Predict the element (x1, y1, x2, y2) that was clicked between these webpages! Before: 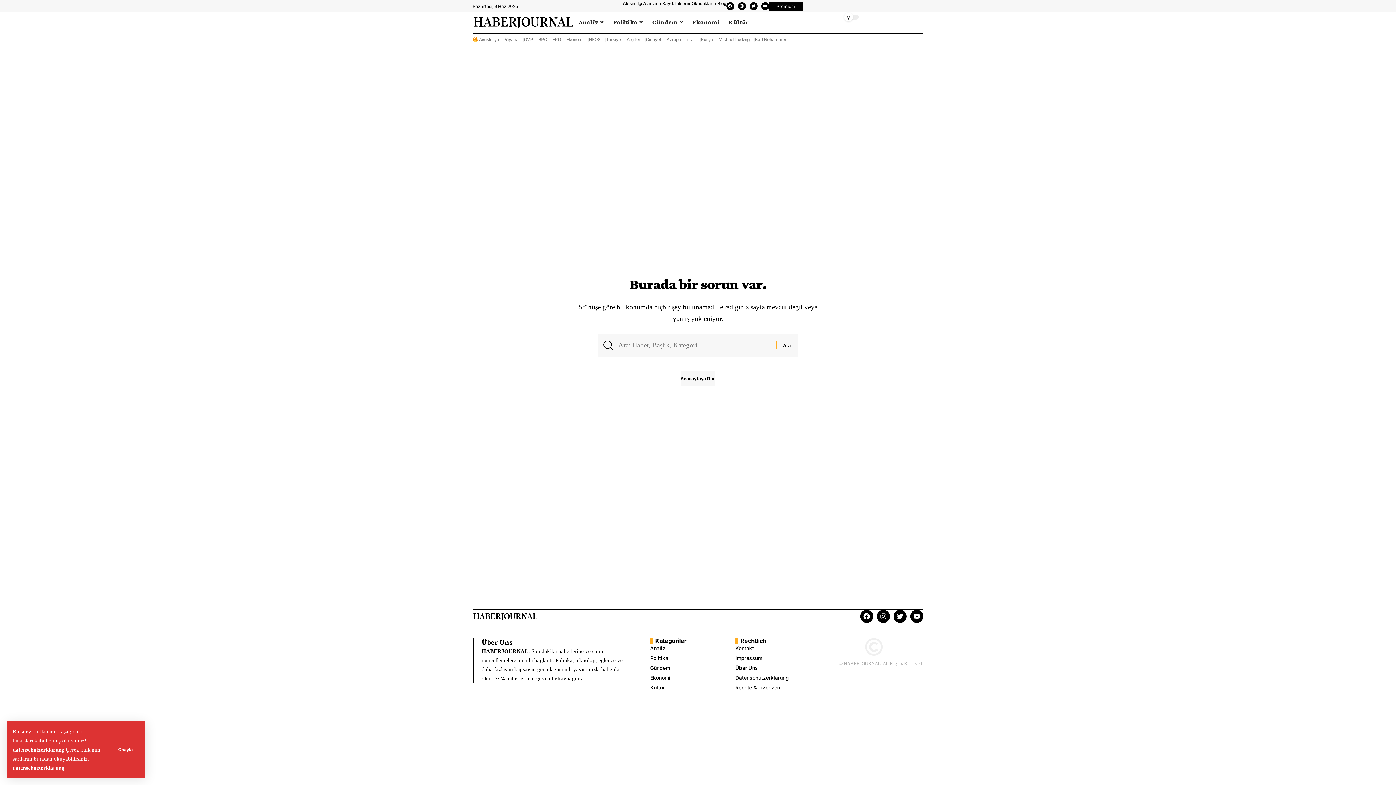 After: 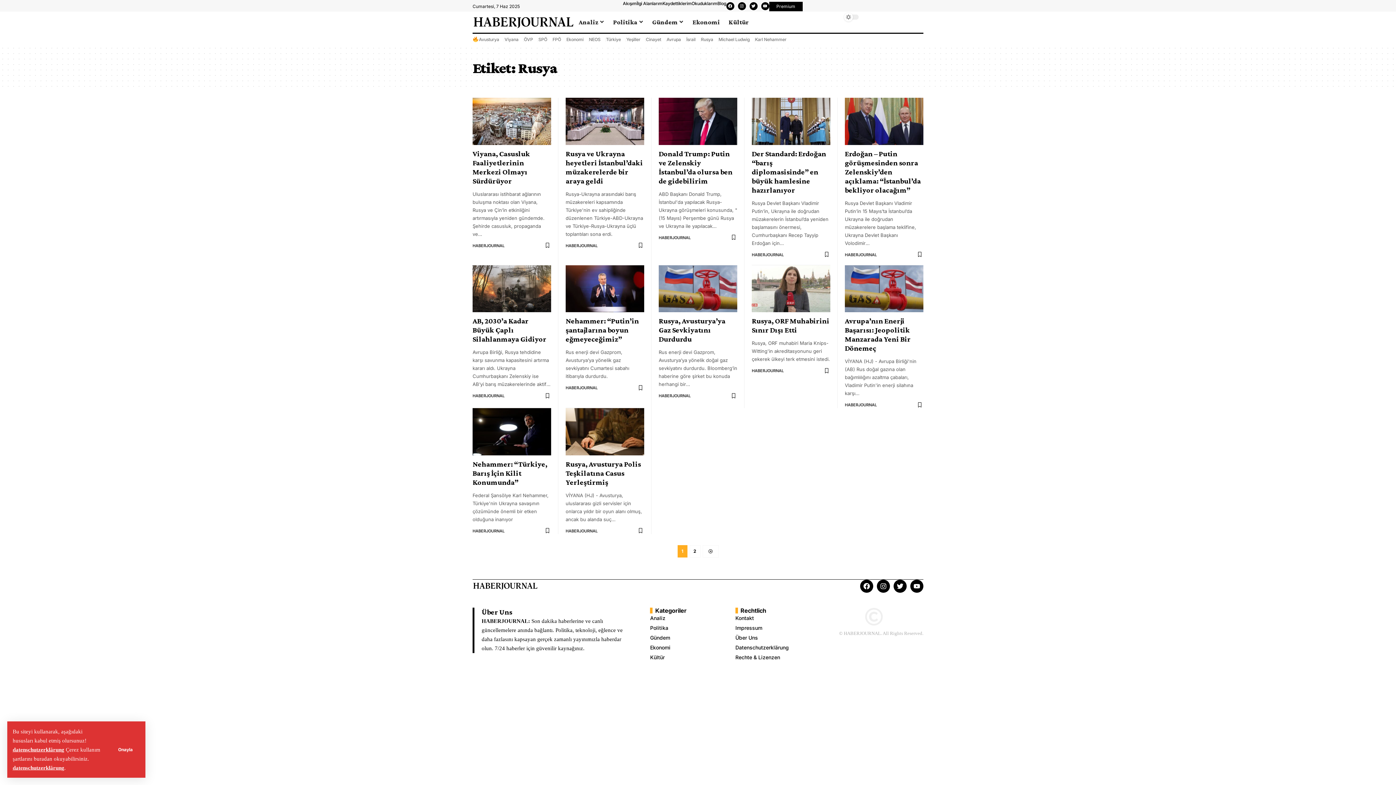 Action: label: Rusya bbox: (701, 36, 713, 42)